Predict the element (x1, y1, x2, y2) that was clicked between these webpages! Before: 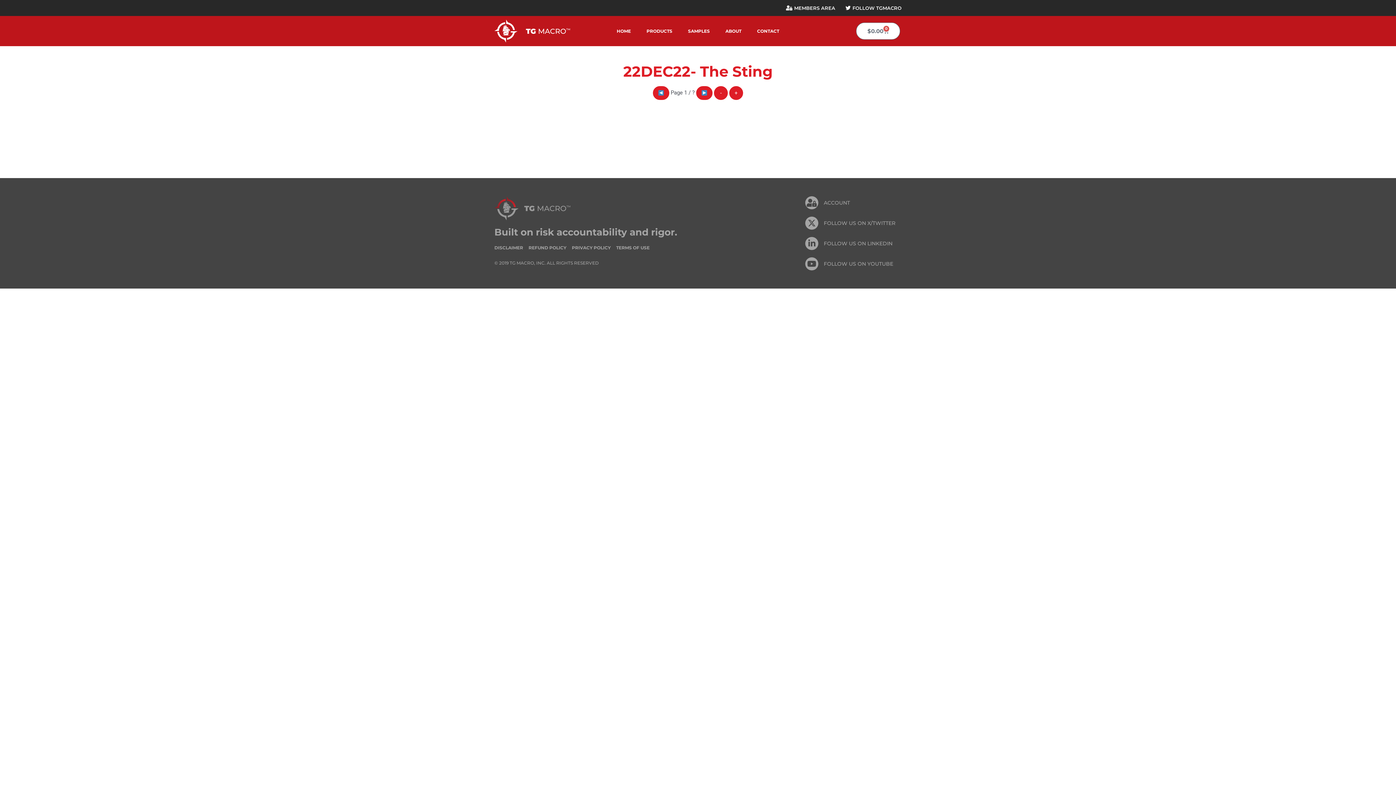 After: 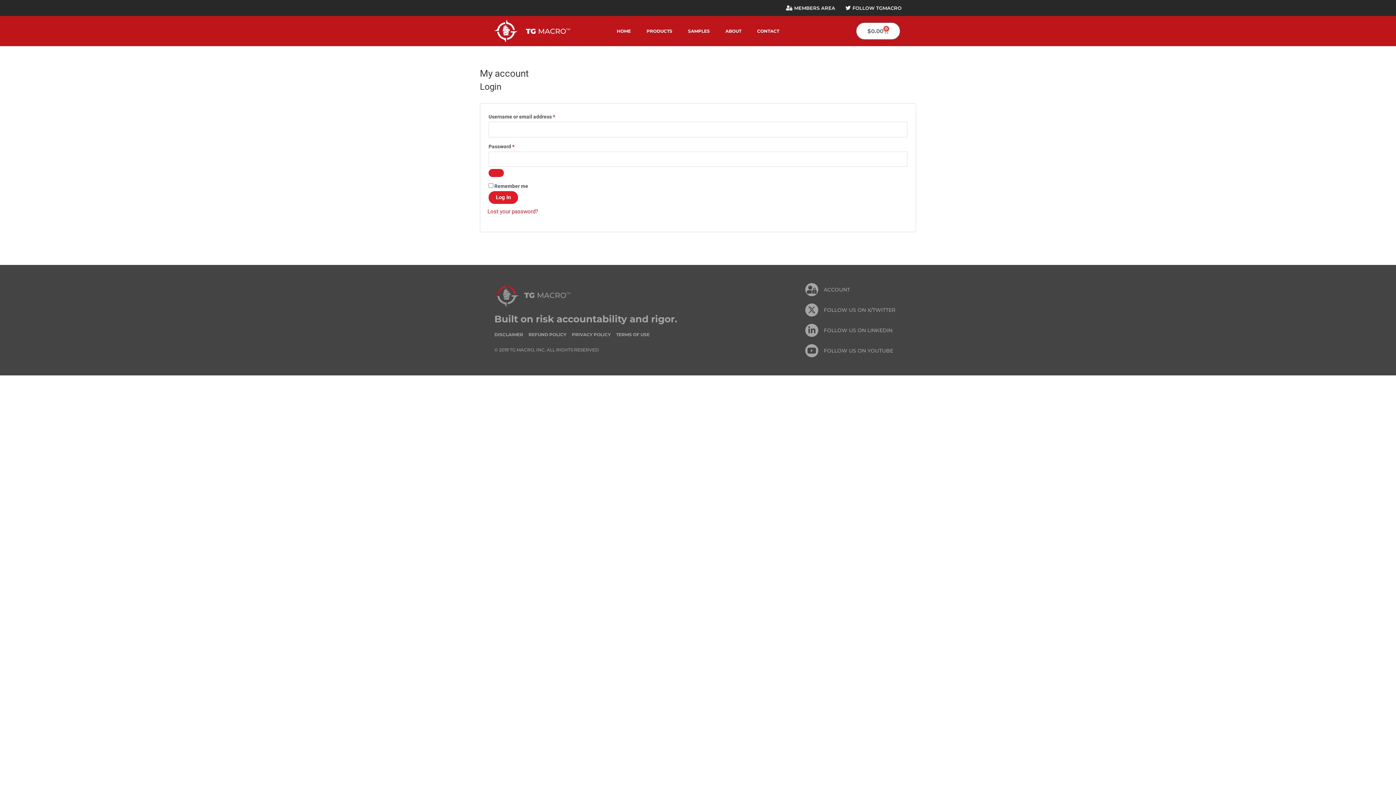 Action: bbox: (786, 3, 835, 12) label: MEMBERS AREA